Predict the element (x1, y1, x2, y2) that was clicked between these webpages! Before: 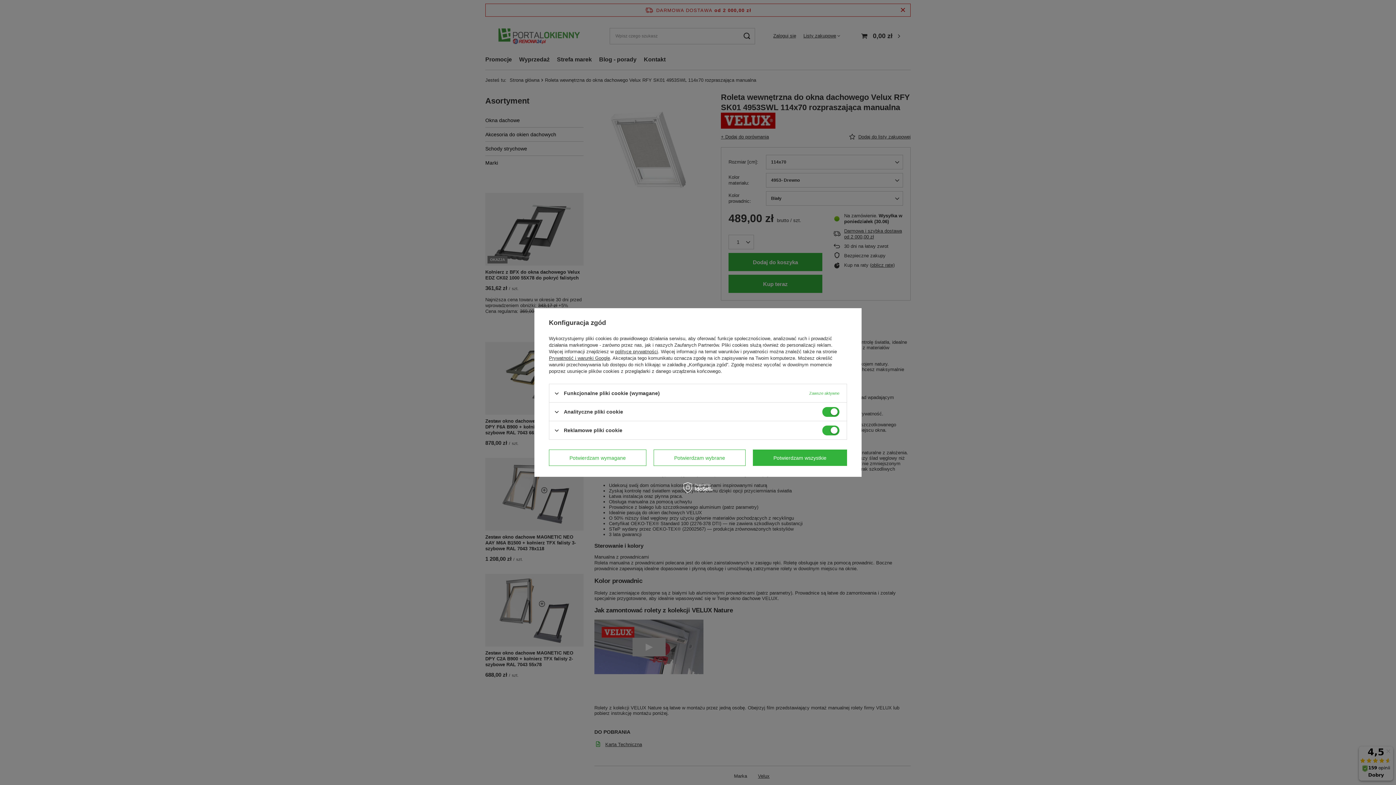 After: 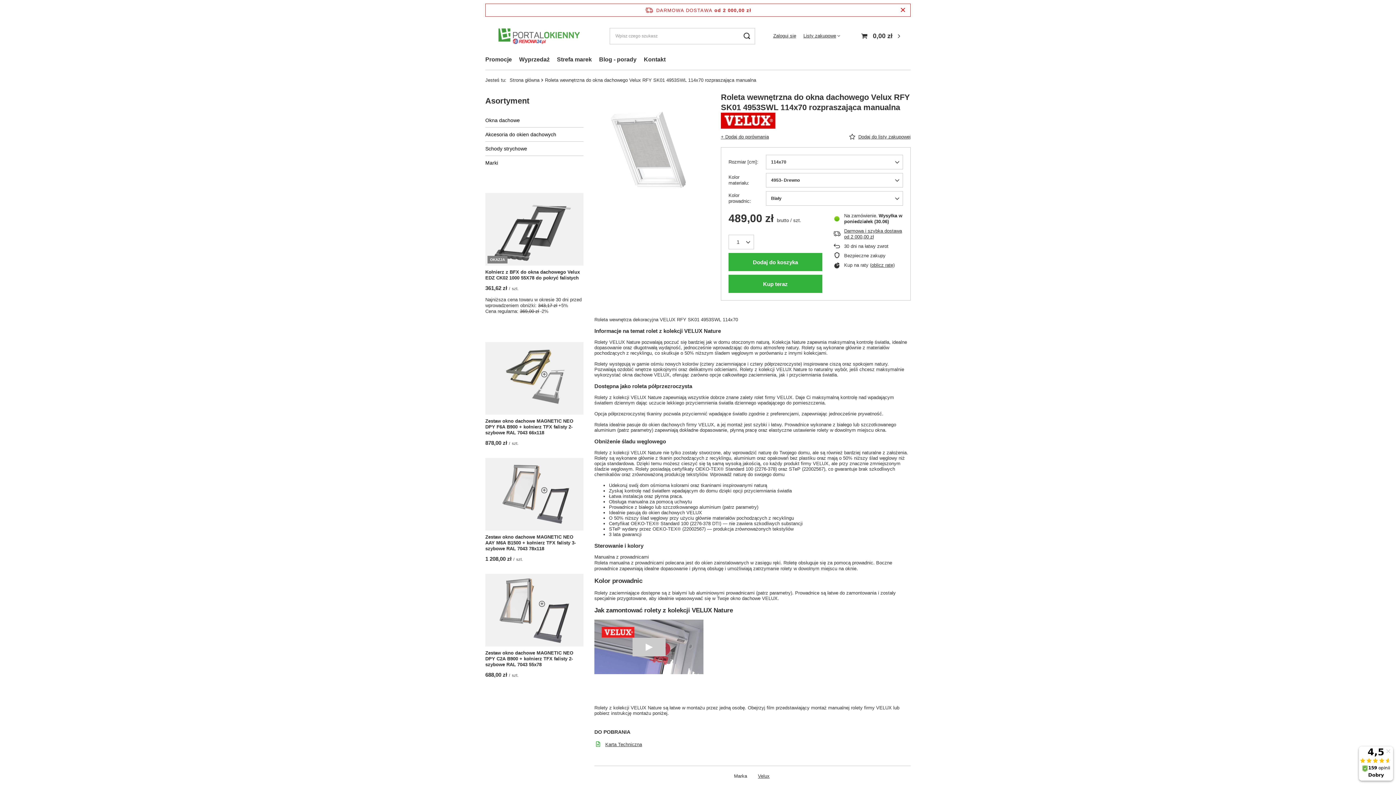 Action: bbox: (653, 449, 745, 466) label: Potwierdzam wybrane